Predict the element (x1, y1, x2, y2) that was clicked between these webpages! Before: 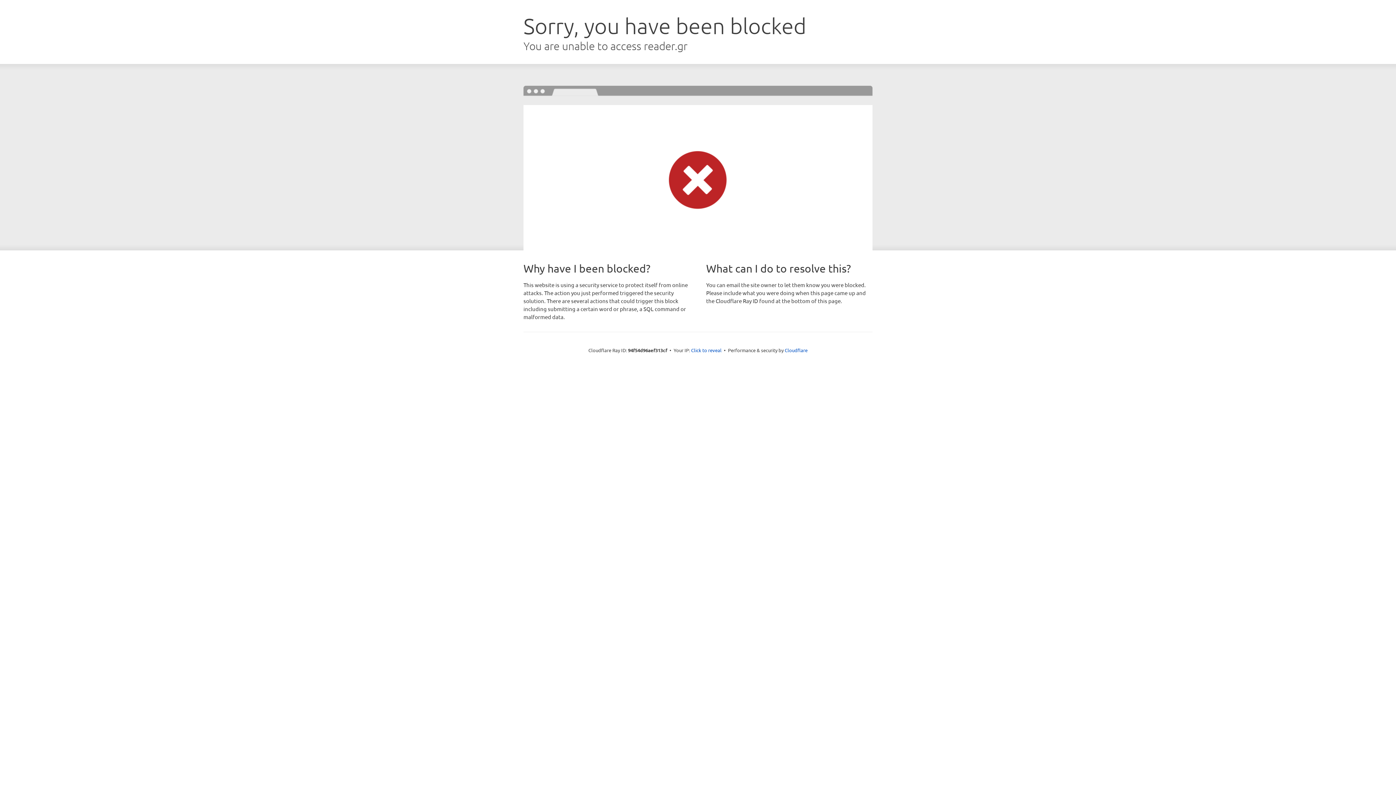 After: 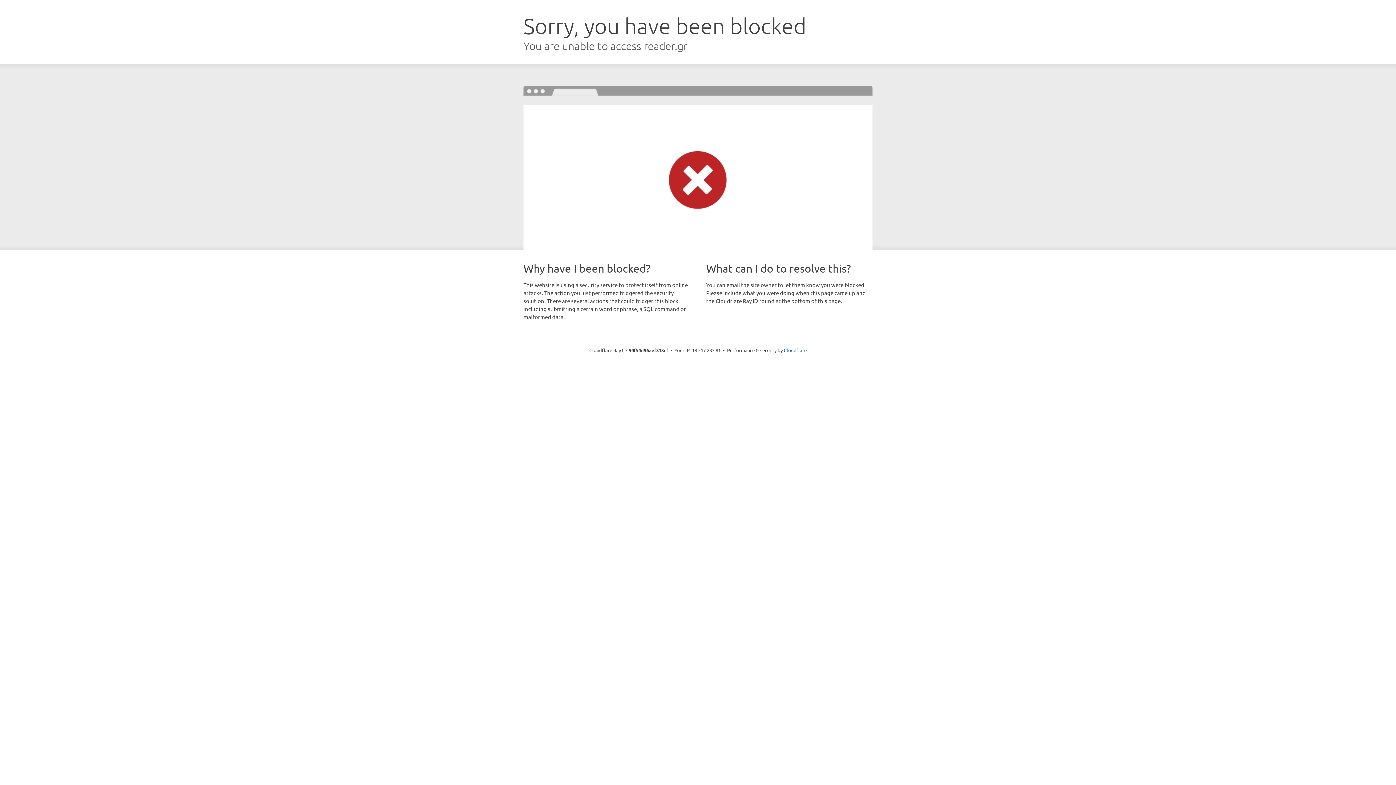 Action: label: Click to reveal bbox: (691, 346, 721, 353)